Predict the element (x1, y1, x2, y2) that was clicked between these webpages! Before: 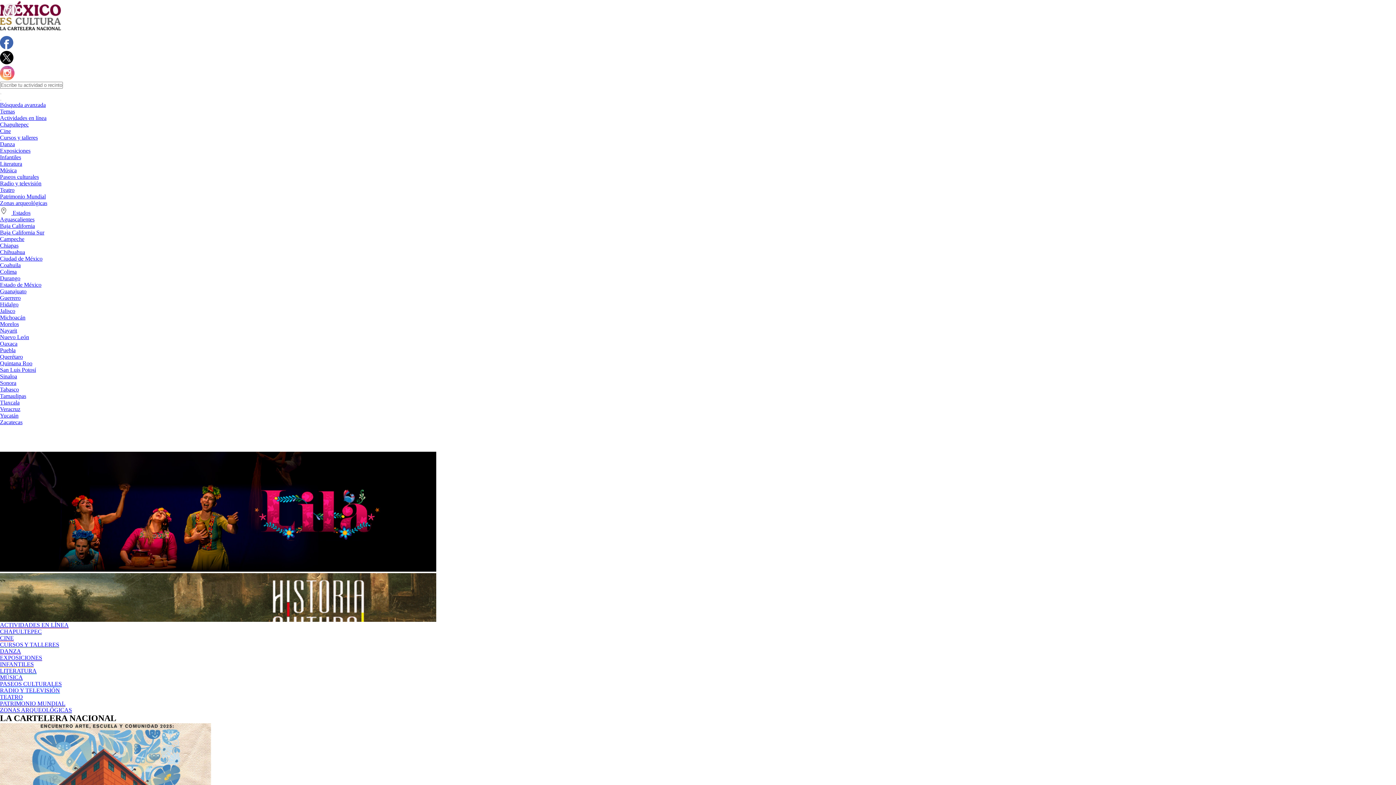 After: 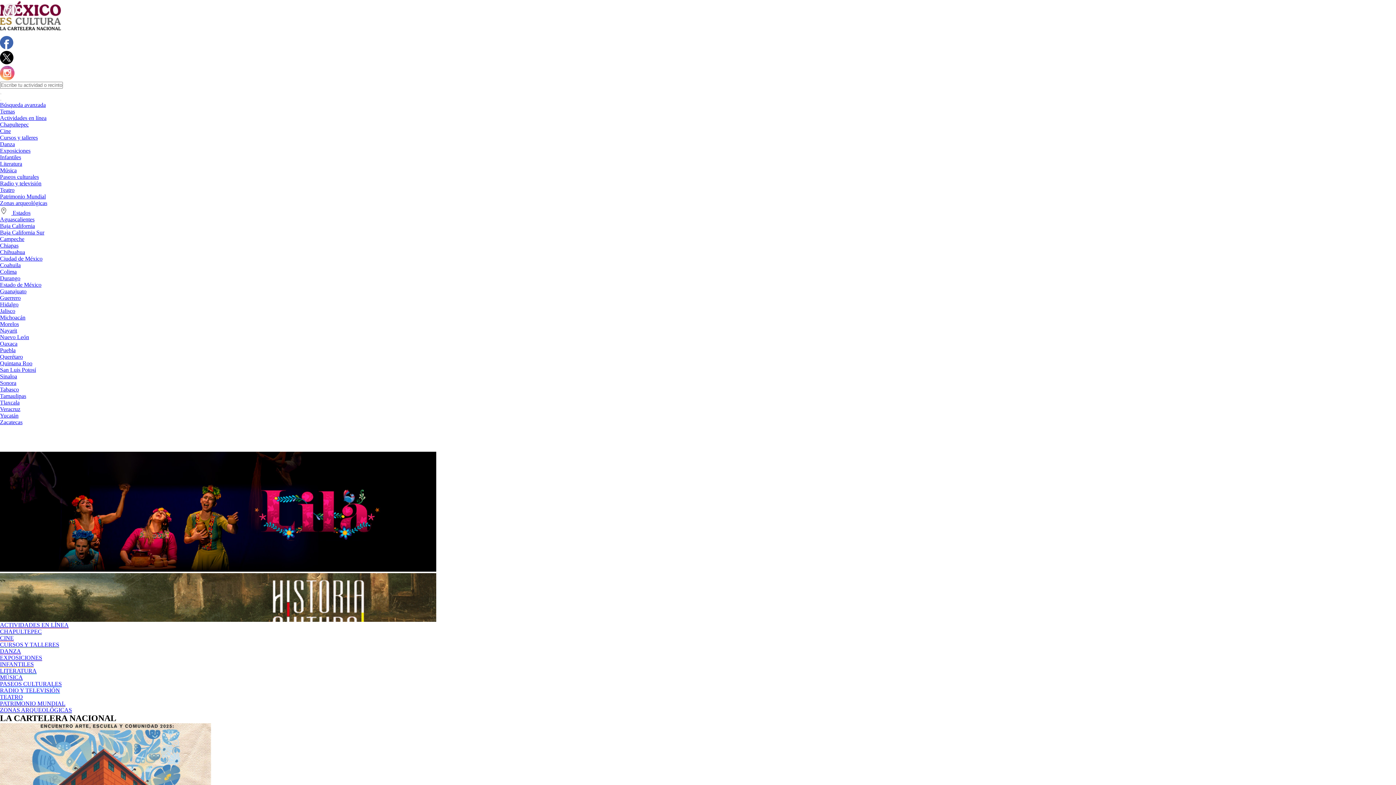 Action: bbox: (0, 75, 14, 81)